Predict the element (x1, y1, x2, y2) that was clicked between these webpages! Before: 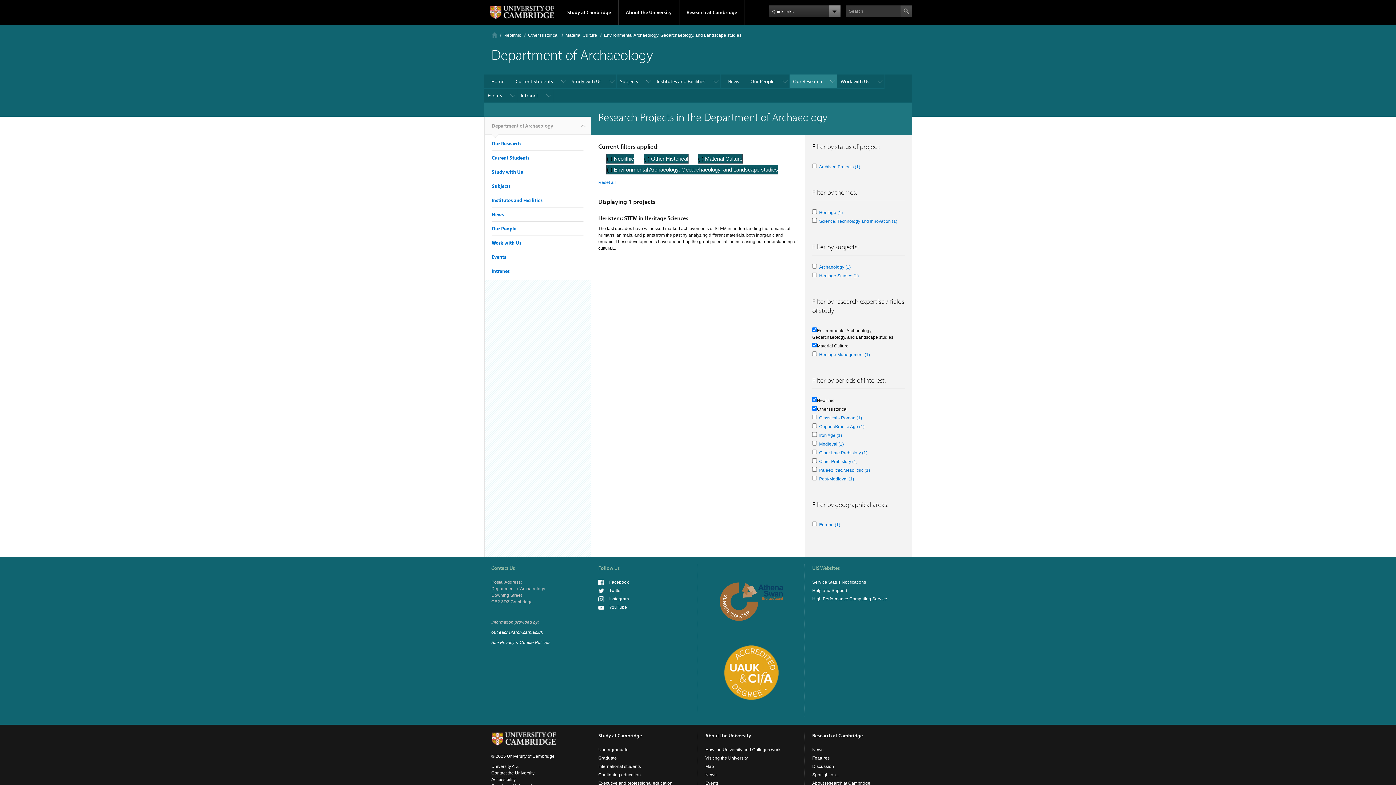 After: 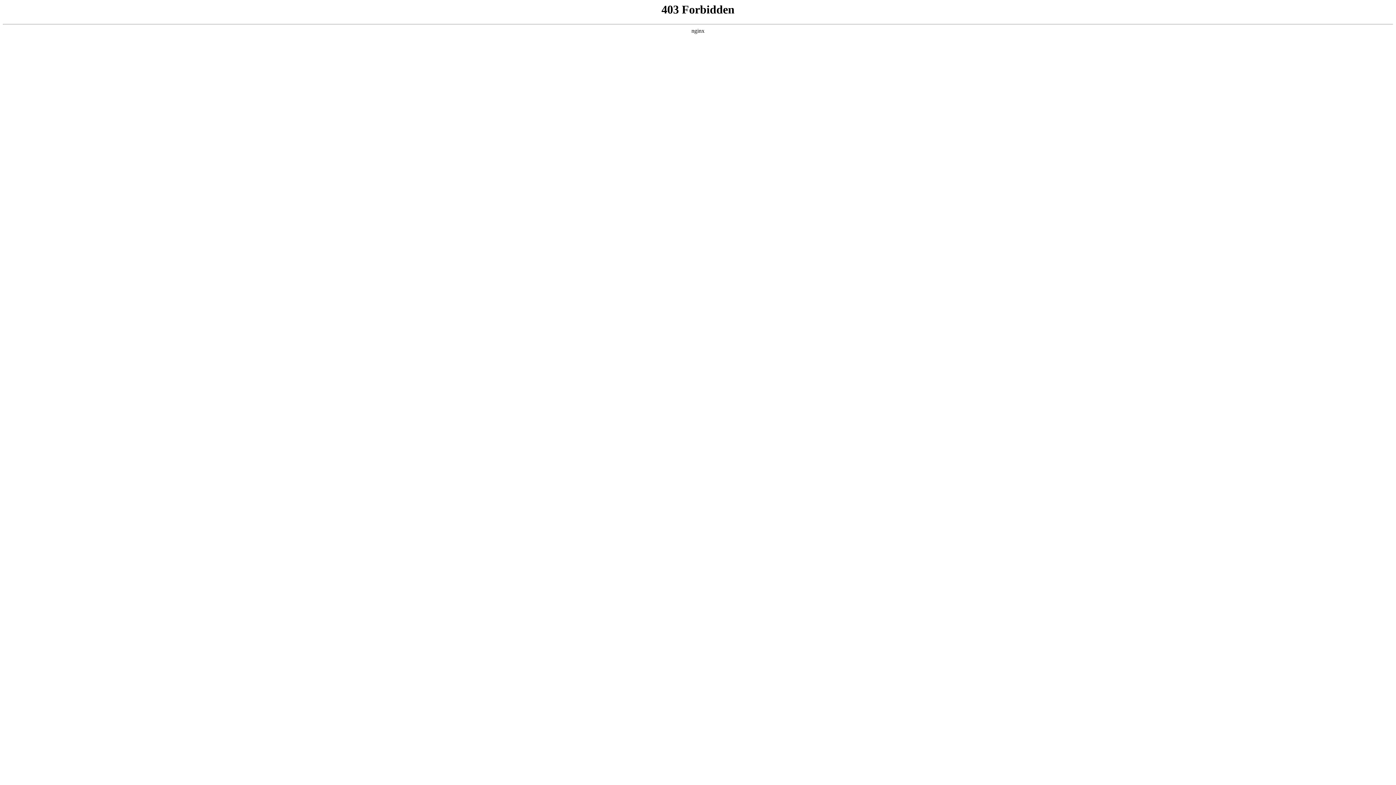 Action: label: High Performance Computing Service bbox: (812, 596, 887, 601)